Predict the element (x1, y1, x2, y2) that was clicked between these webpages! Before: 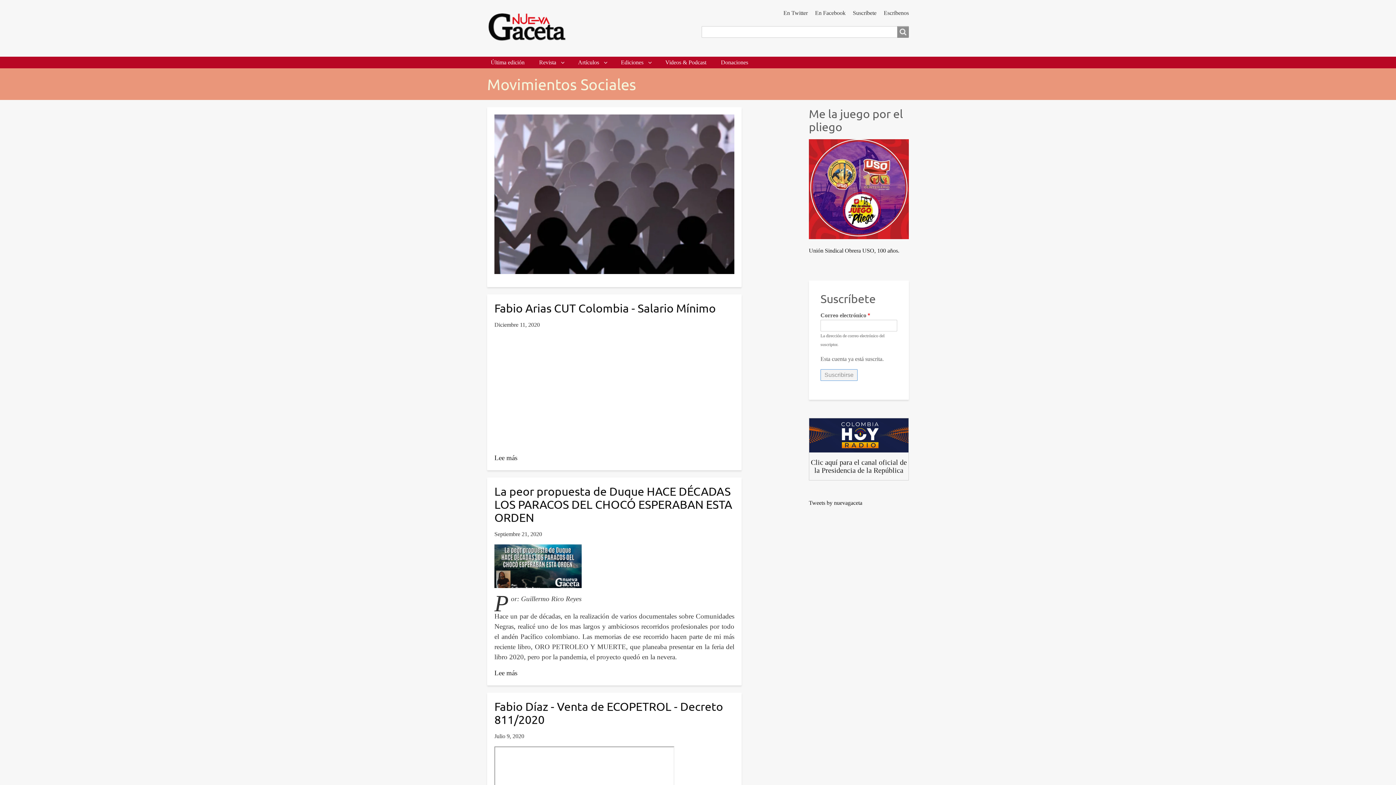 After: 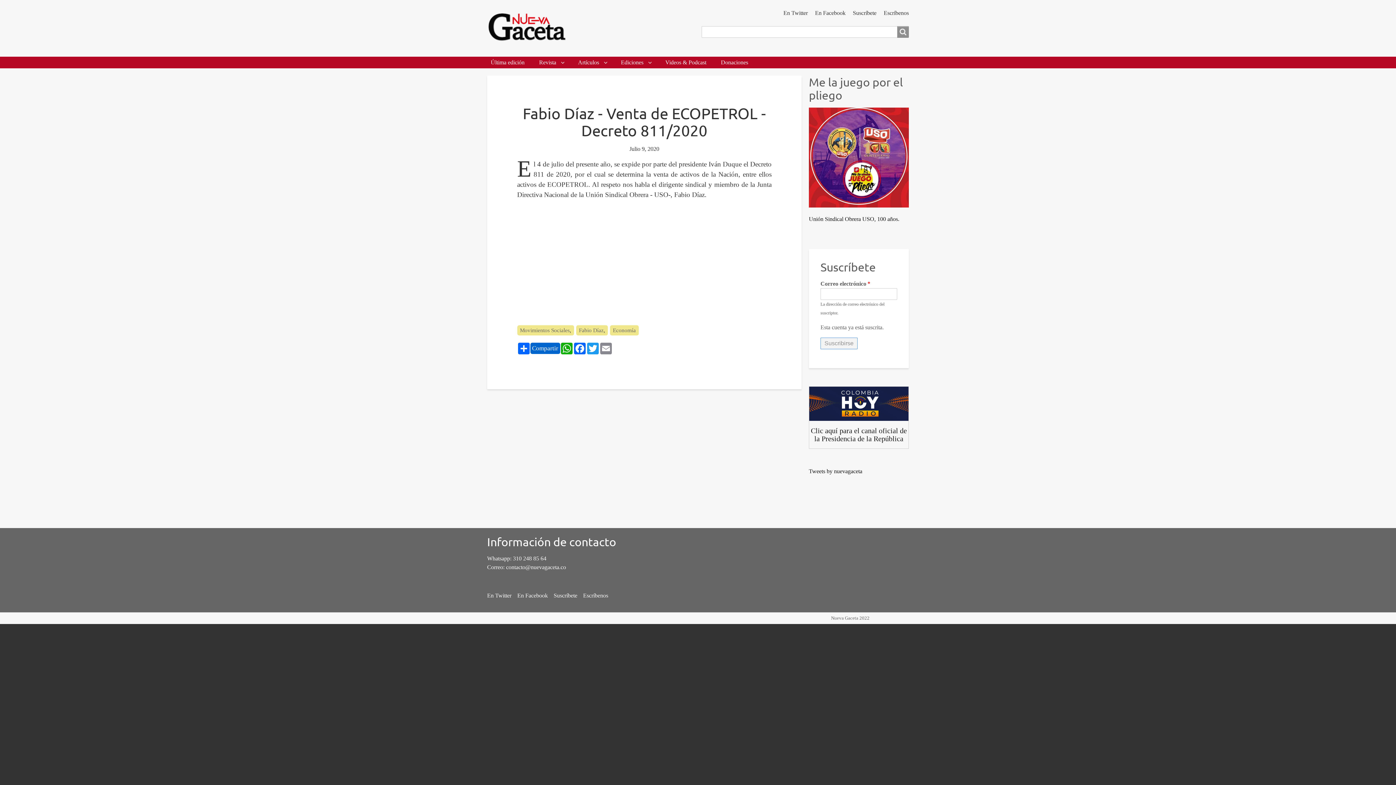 Action: bbox: (494, 699, 723, 726) label: Fabio Díaz - Venta de ECOPETROL - Decreto 811/2020